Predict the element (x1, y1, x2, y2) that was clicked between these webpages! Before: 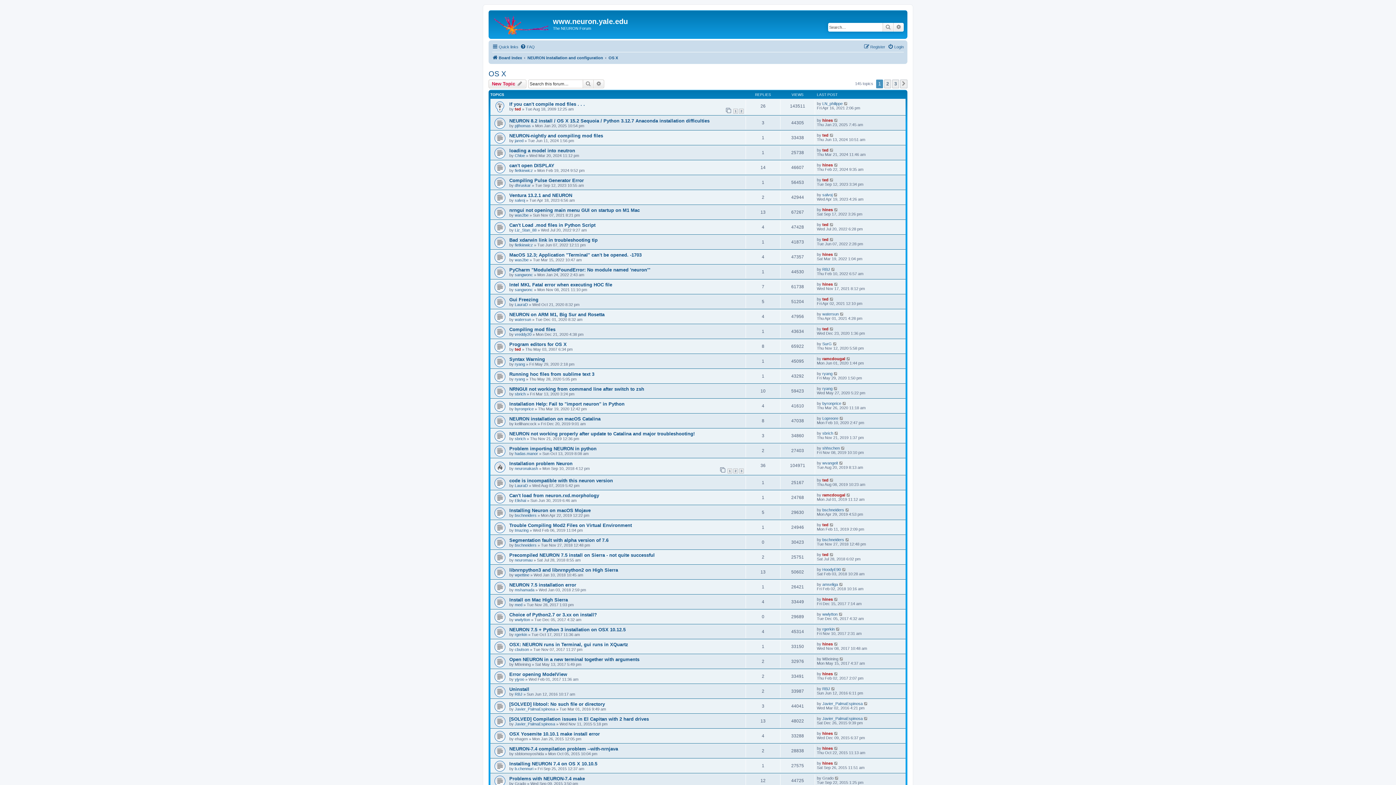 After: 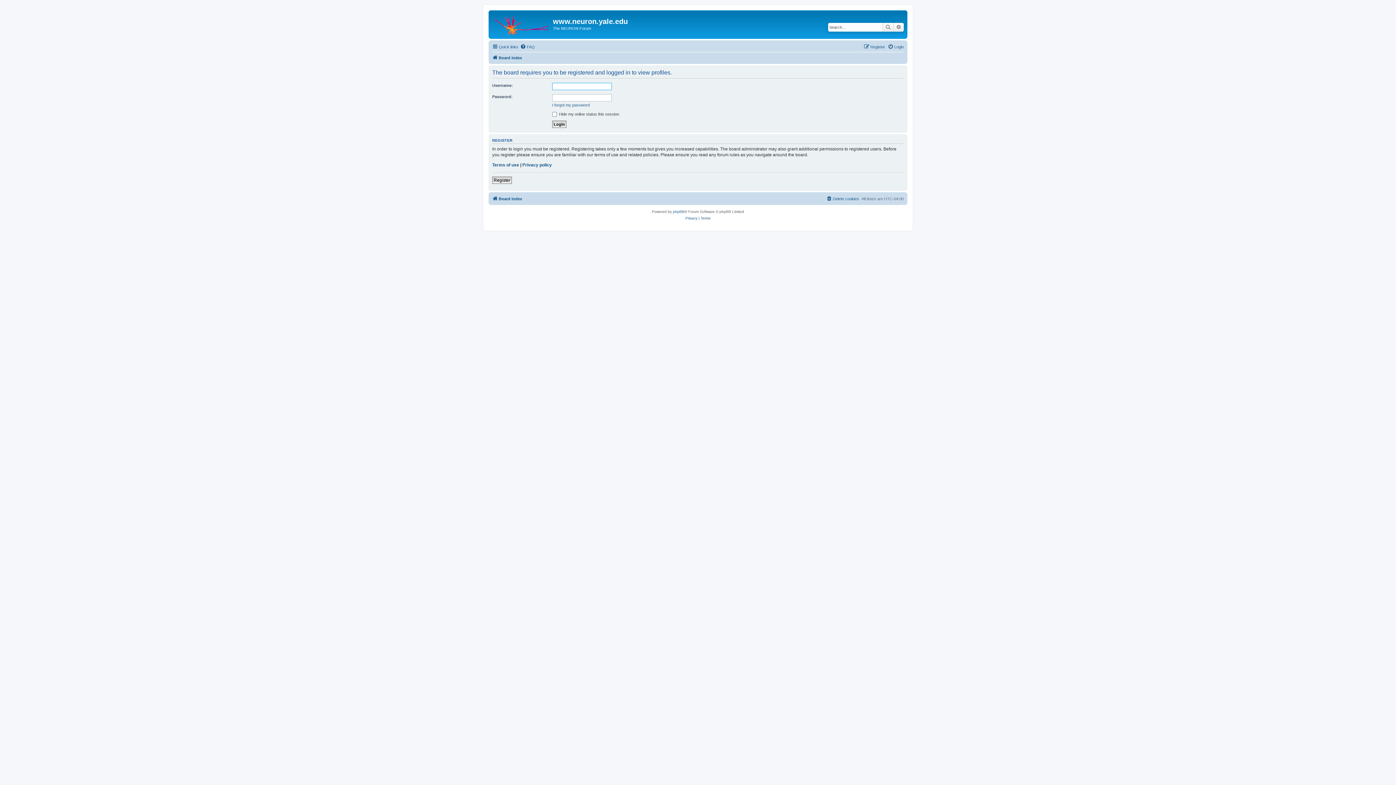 Action: label: ted bbox: (822, 522, 828, 527)